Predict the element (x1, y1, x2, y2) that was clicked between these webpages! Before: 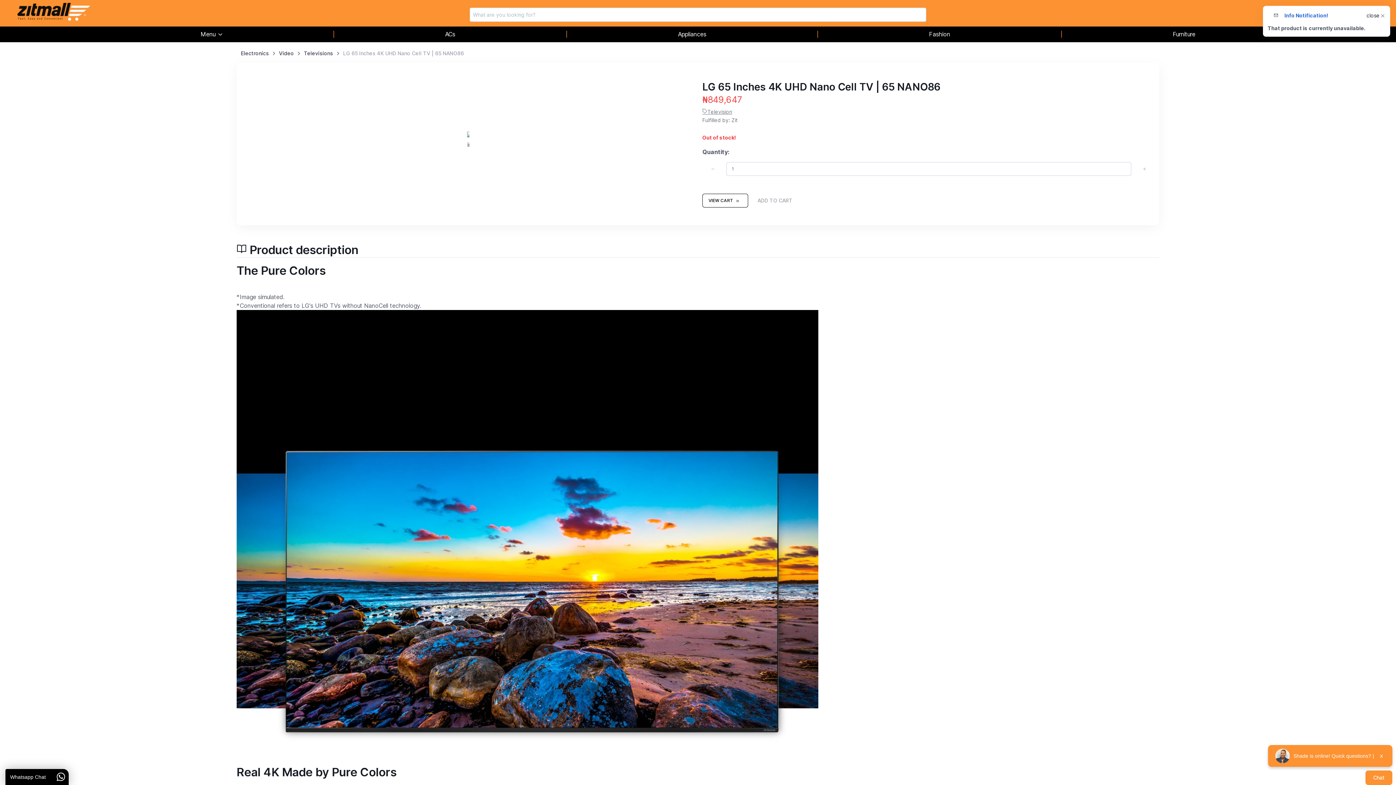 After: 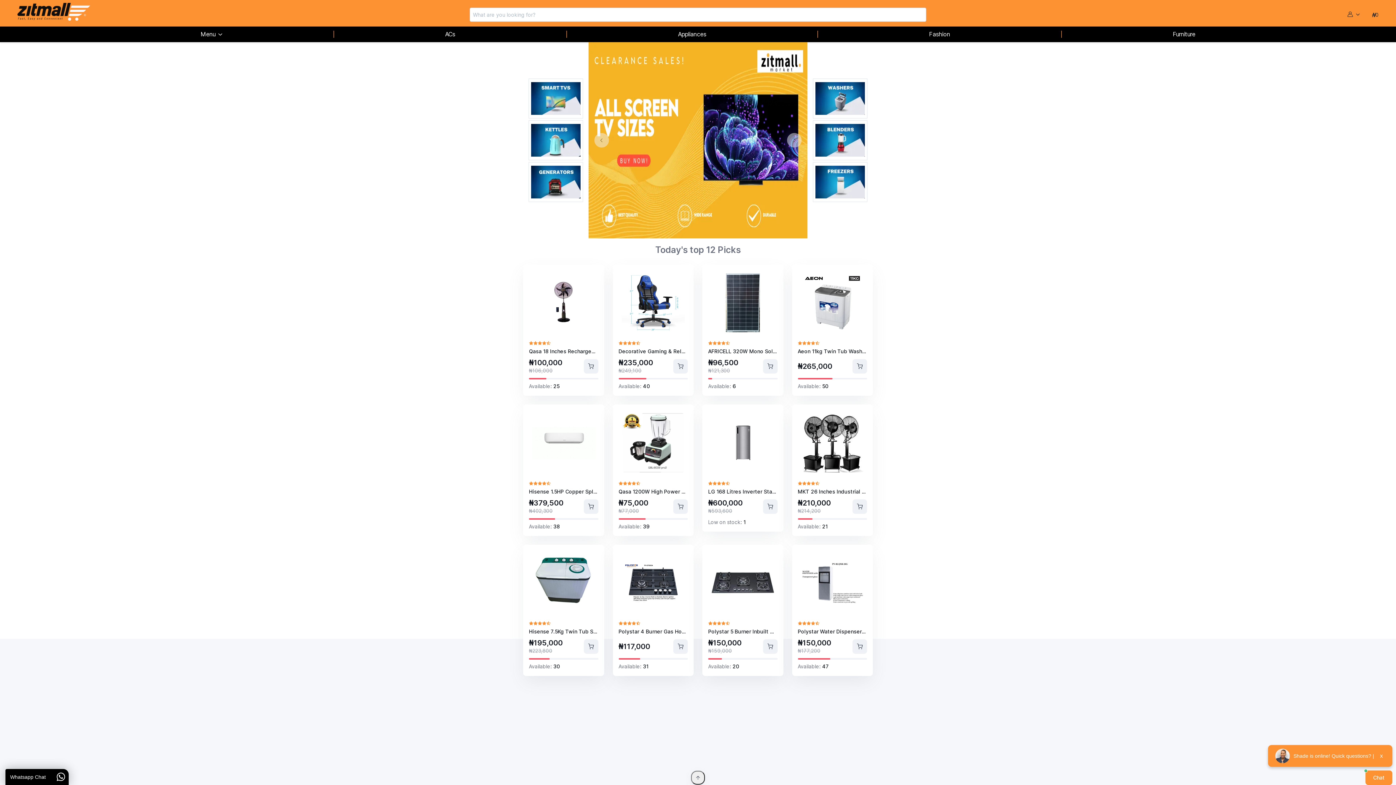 Action: bbox: (17, 2, 90, 26)